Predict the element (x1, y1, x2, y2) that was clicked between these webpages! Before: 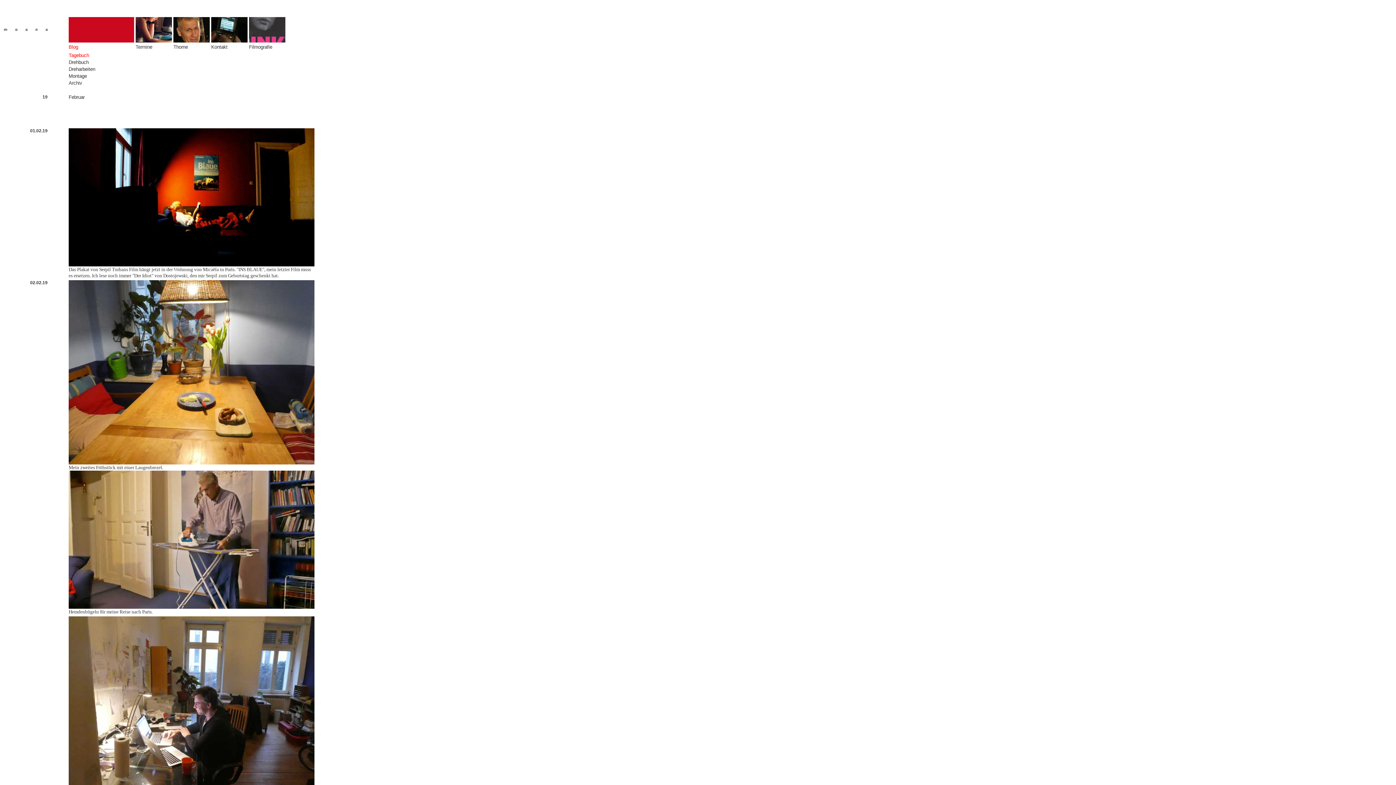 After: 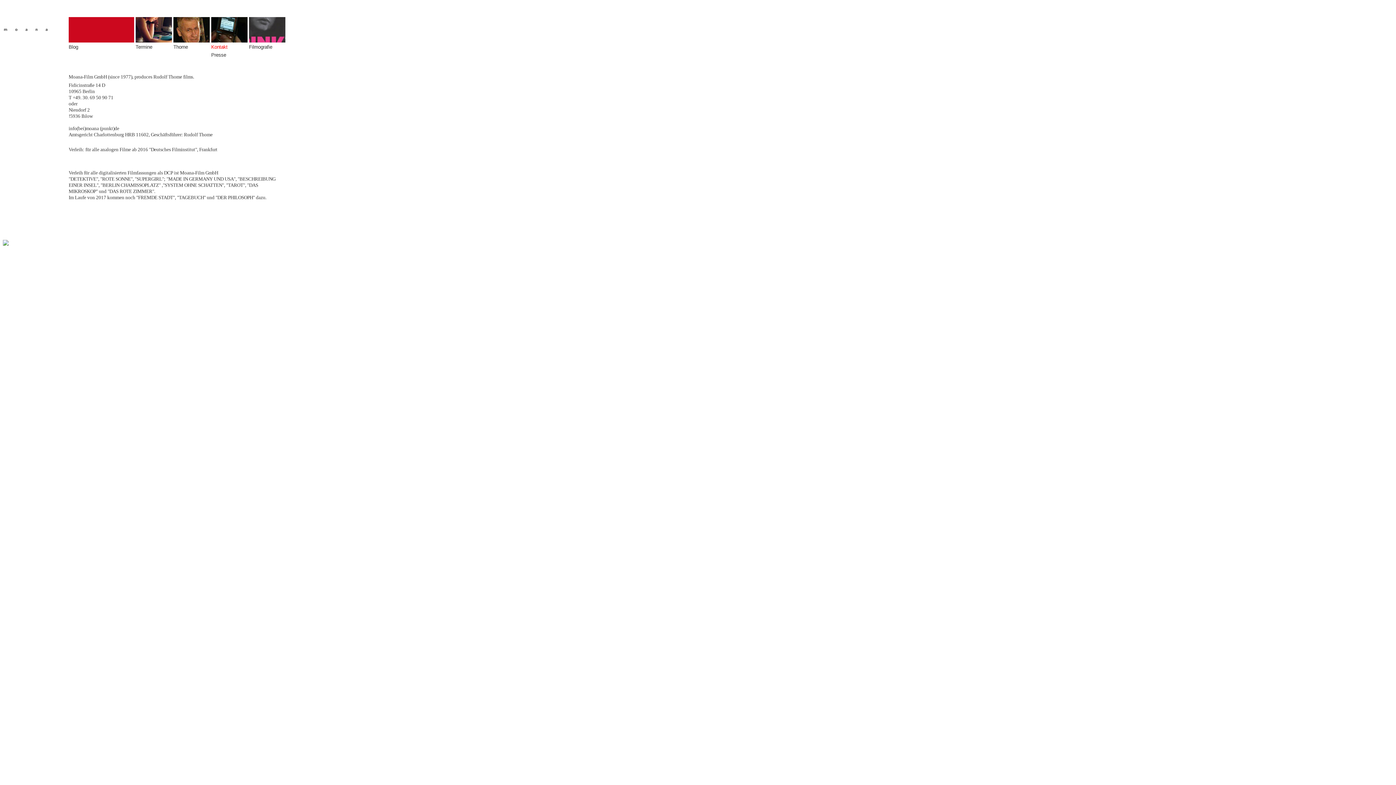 Action: bbox: (211, 44, 227, 49) label: Kontakt